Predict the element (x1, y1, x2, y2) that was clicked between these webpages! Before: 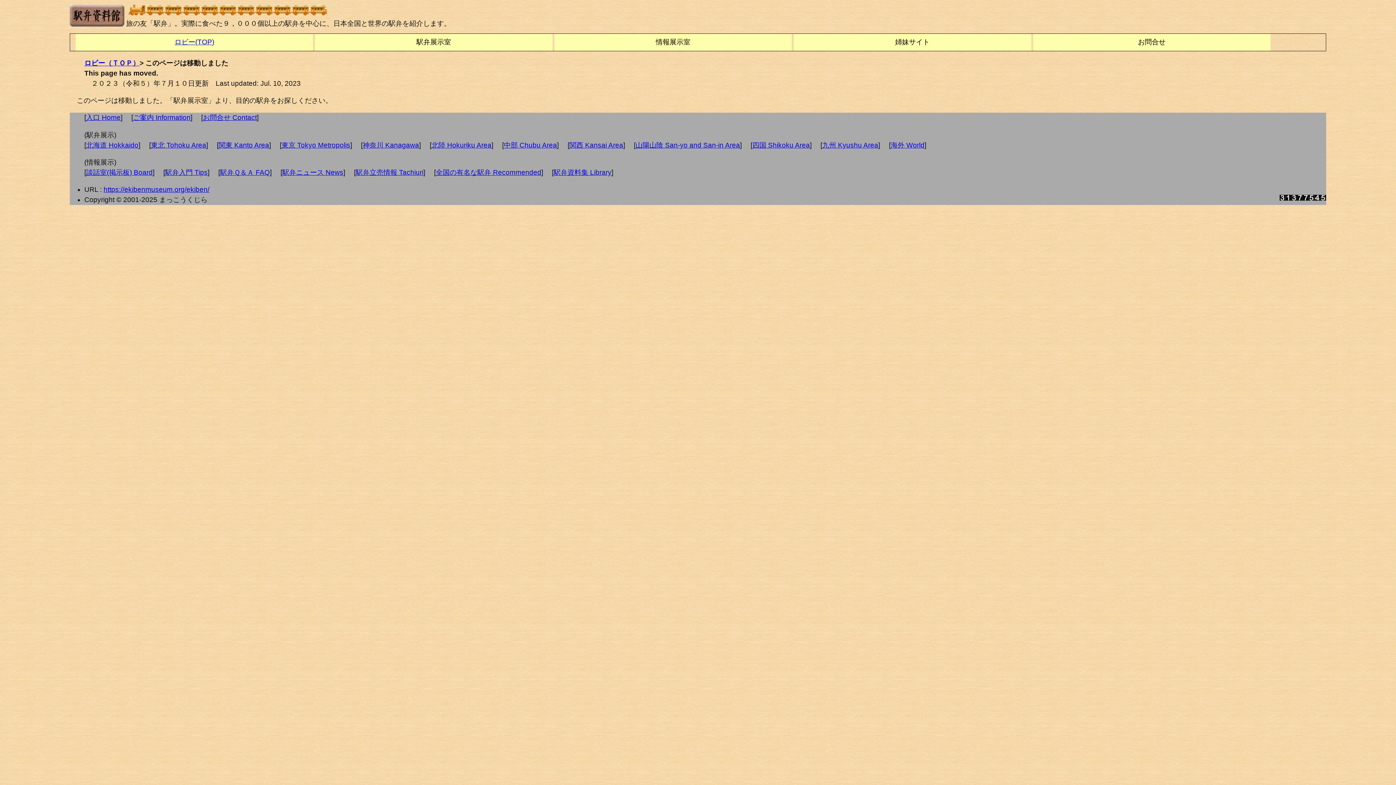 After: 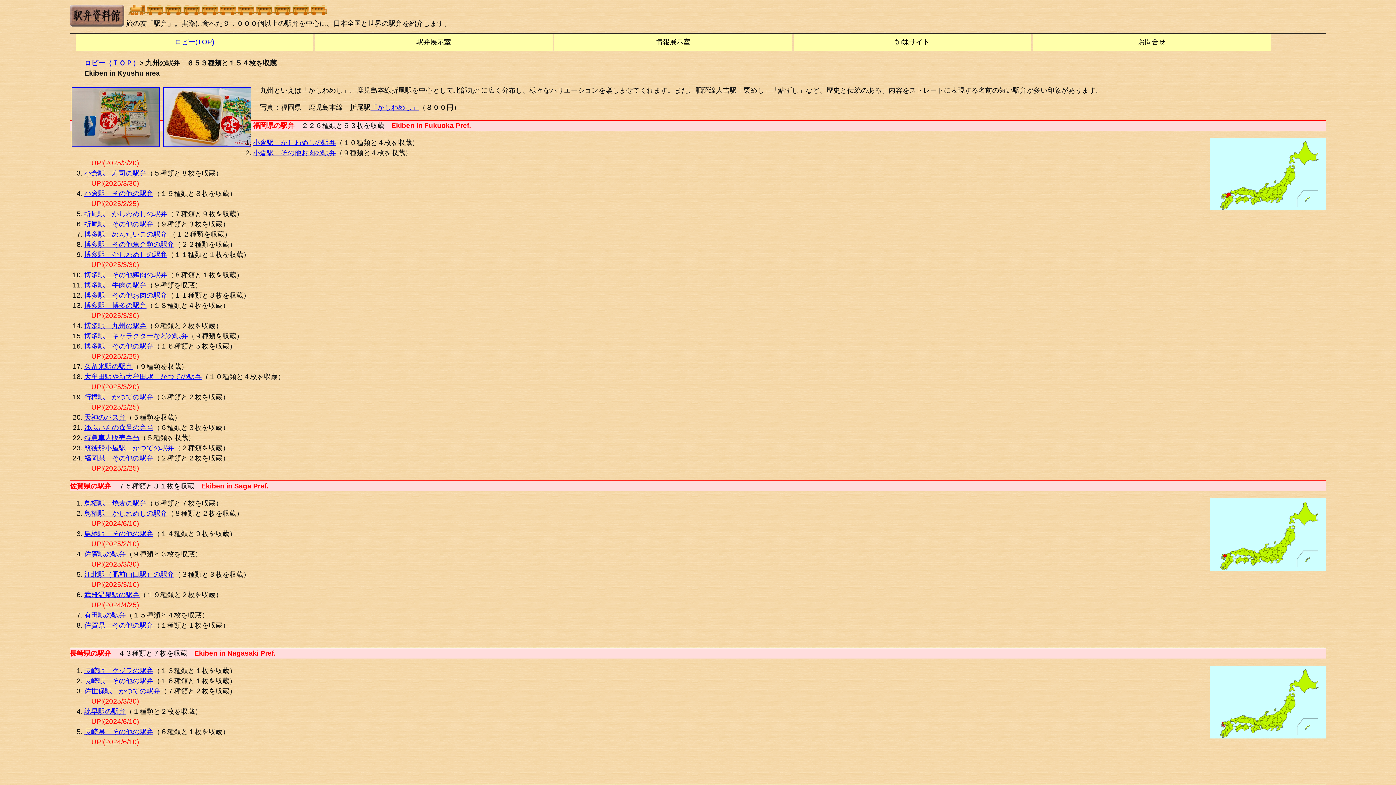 Action: bbox: (822, 141, 878, 148) label: 九州 Kyushu Area